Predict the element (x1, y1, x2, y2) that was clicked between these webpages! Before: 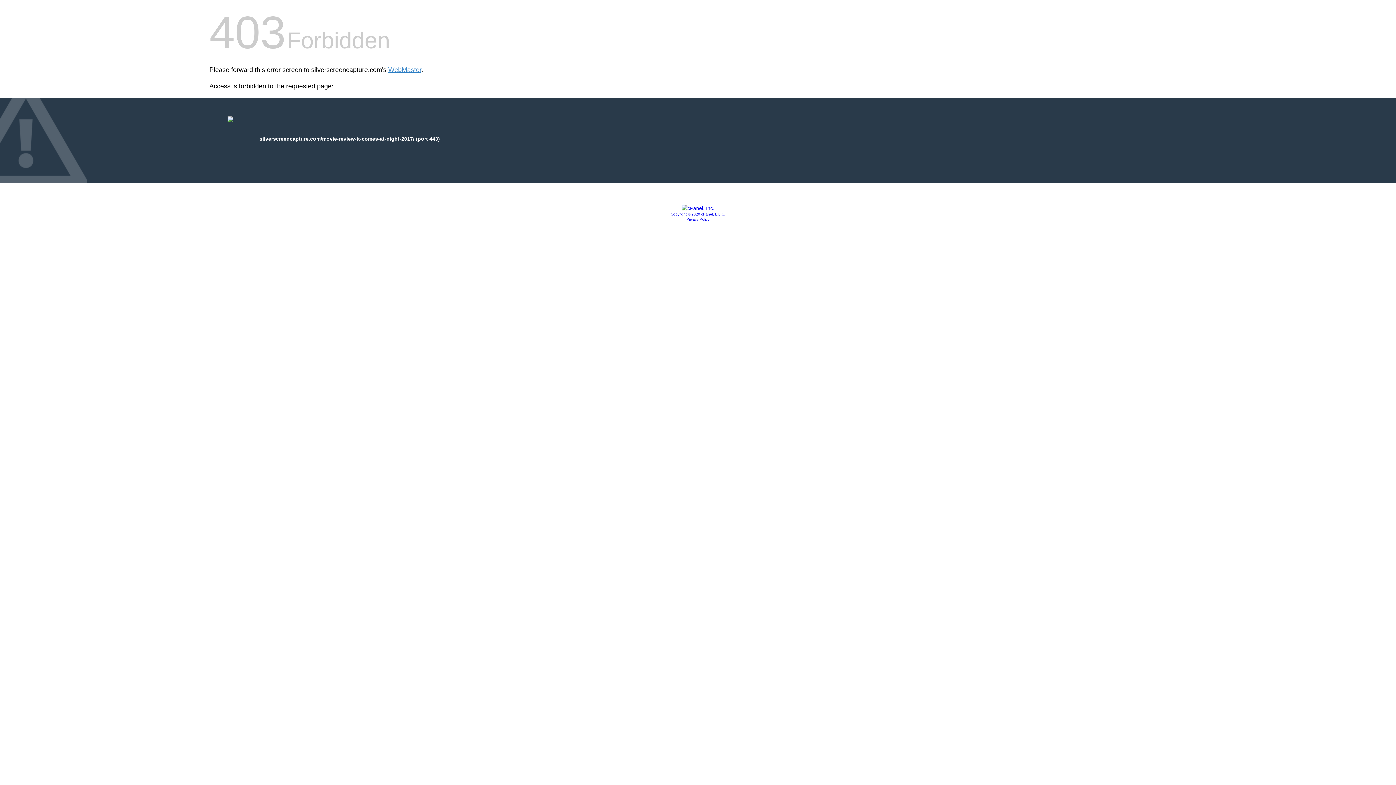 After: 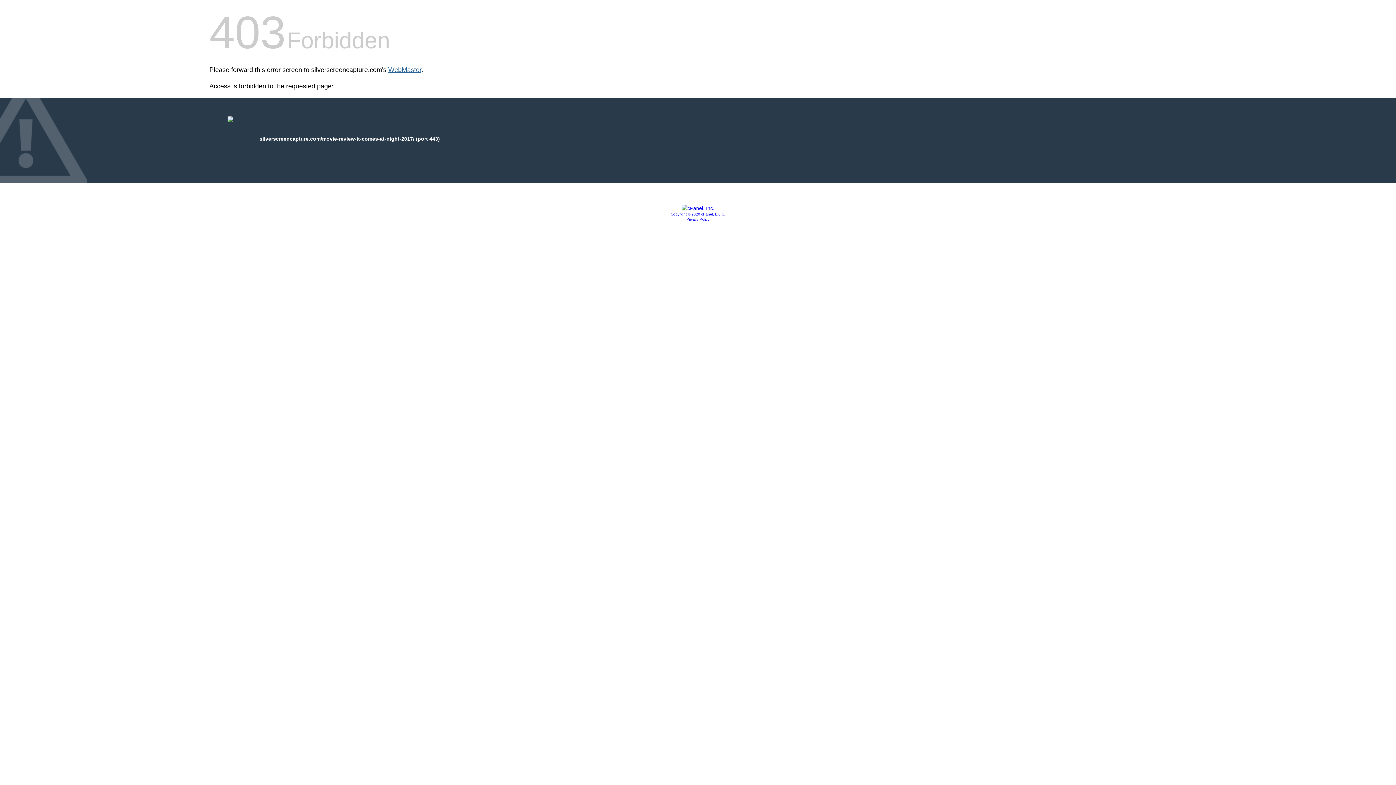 Action: label: WebMaster bbox: (388, 66, 421, 73)